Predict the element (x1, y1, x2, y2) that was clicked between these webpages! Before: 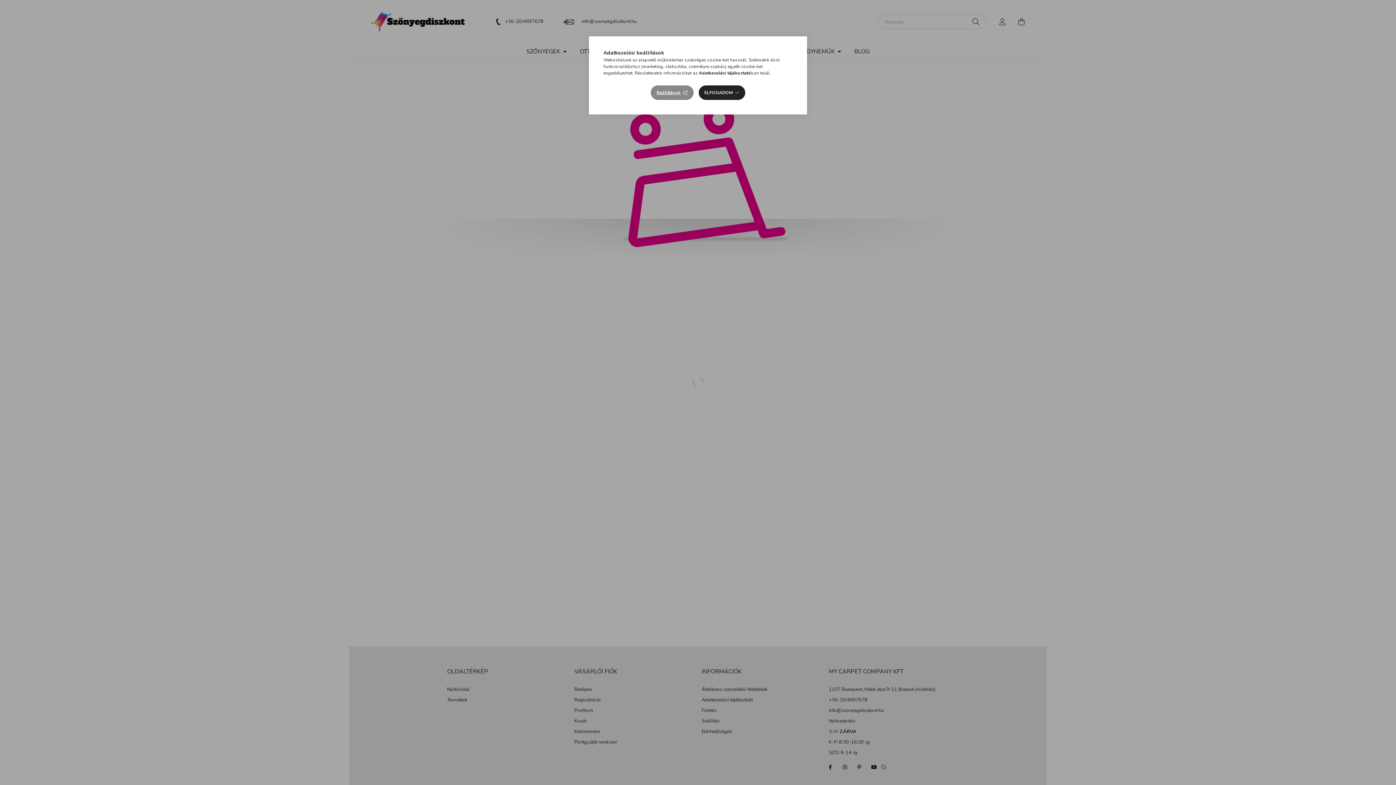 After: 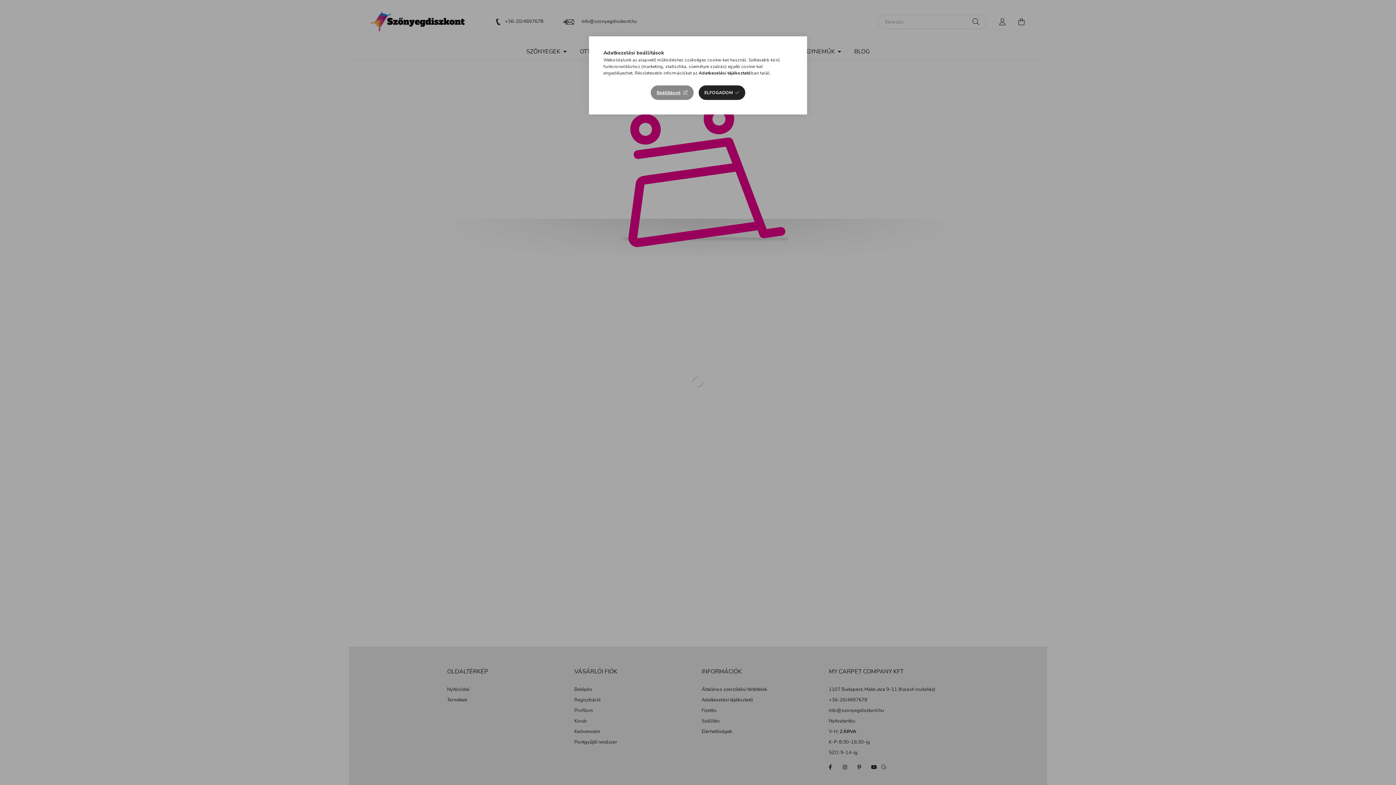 Action: label: Adatkezelési tájékoztató bbox: (698, 70, 751, 76)